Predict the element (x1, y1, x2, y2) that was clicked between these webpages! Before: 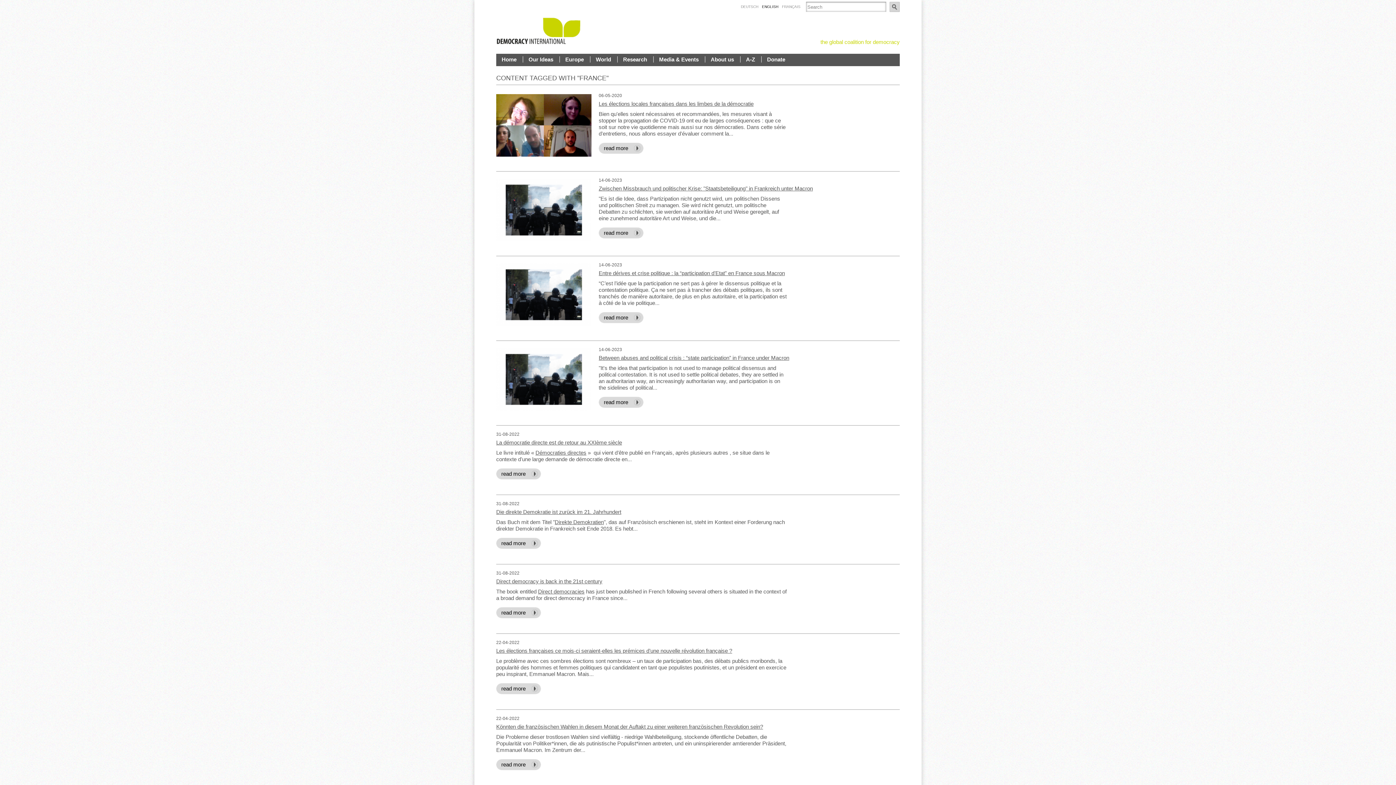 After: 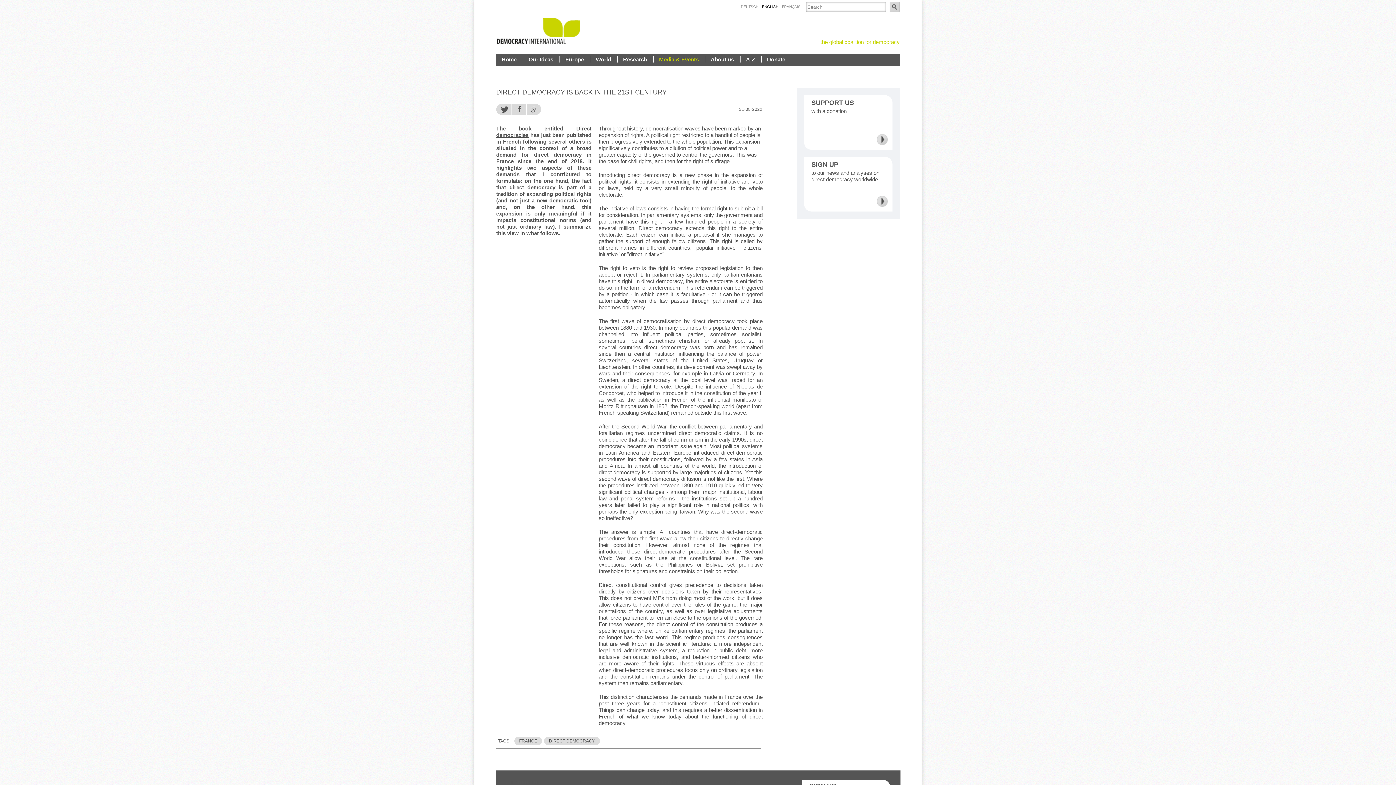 Action: label: read more bbox: (496, 607, 542, 619)